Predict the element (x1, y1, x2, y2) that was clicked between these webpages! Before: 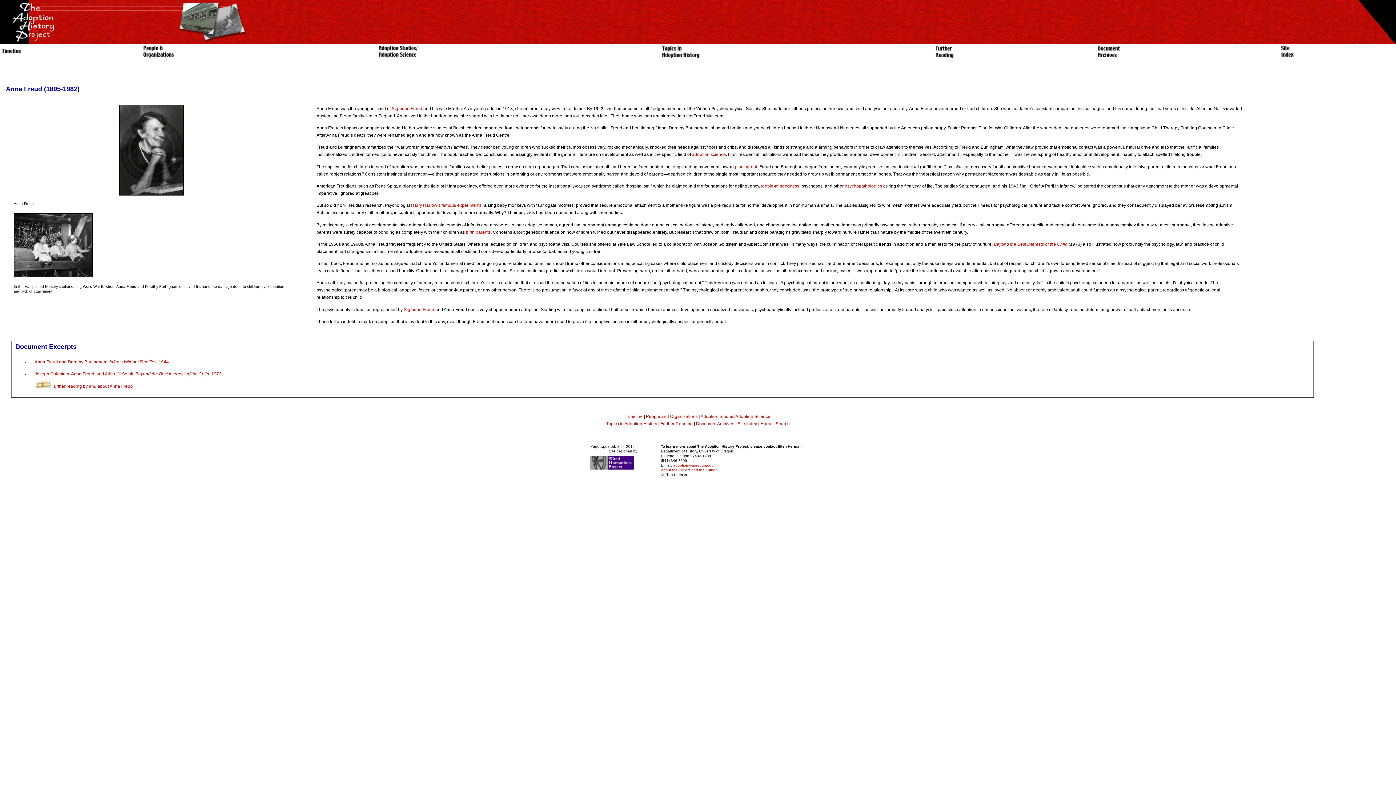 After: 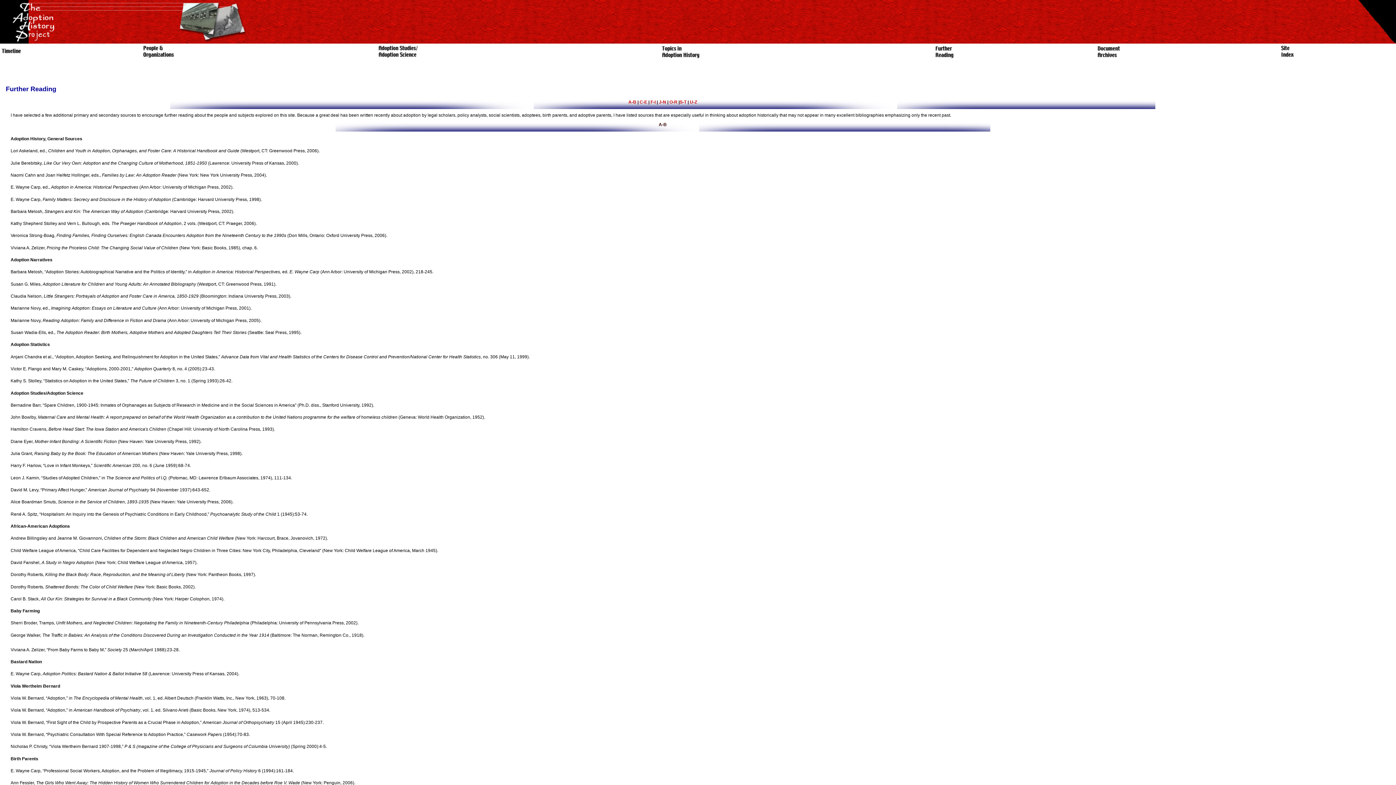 Action: label: Further Reading  bbox: (660, 421, 694, 426)